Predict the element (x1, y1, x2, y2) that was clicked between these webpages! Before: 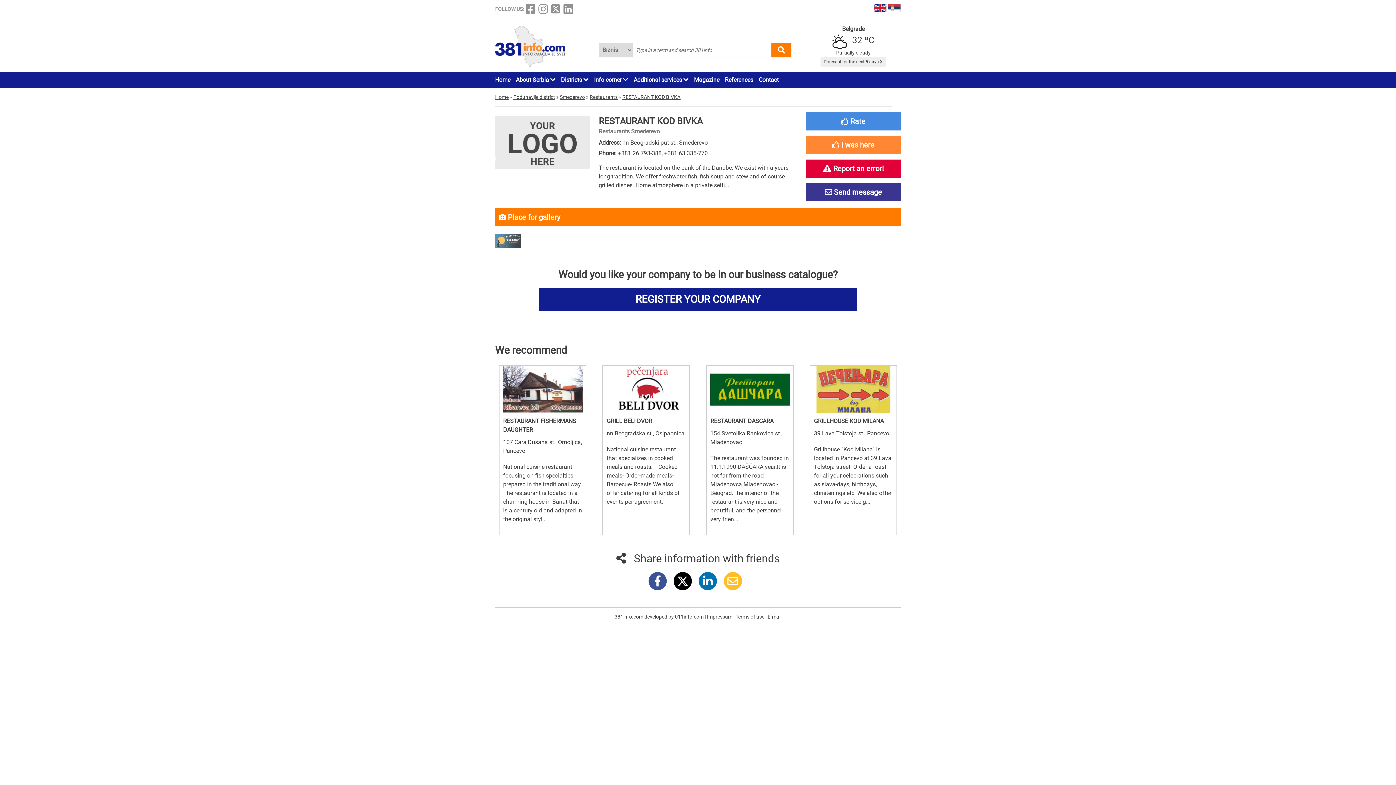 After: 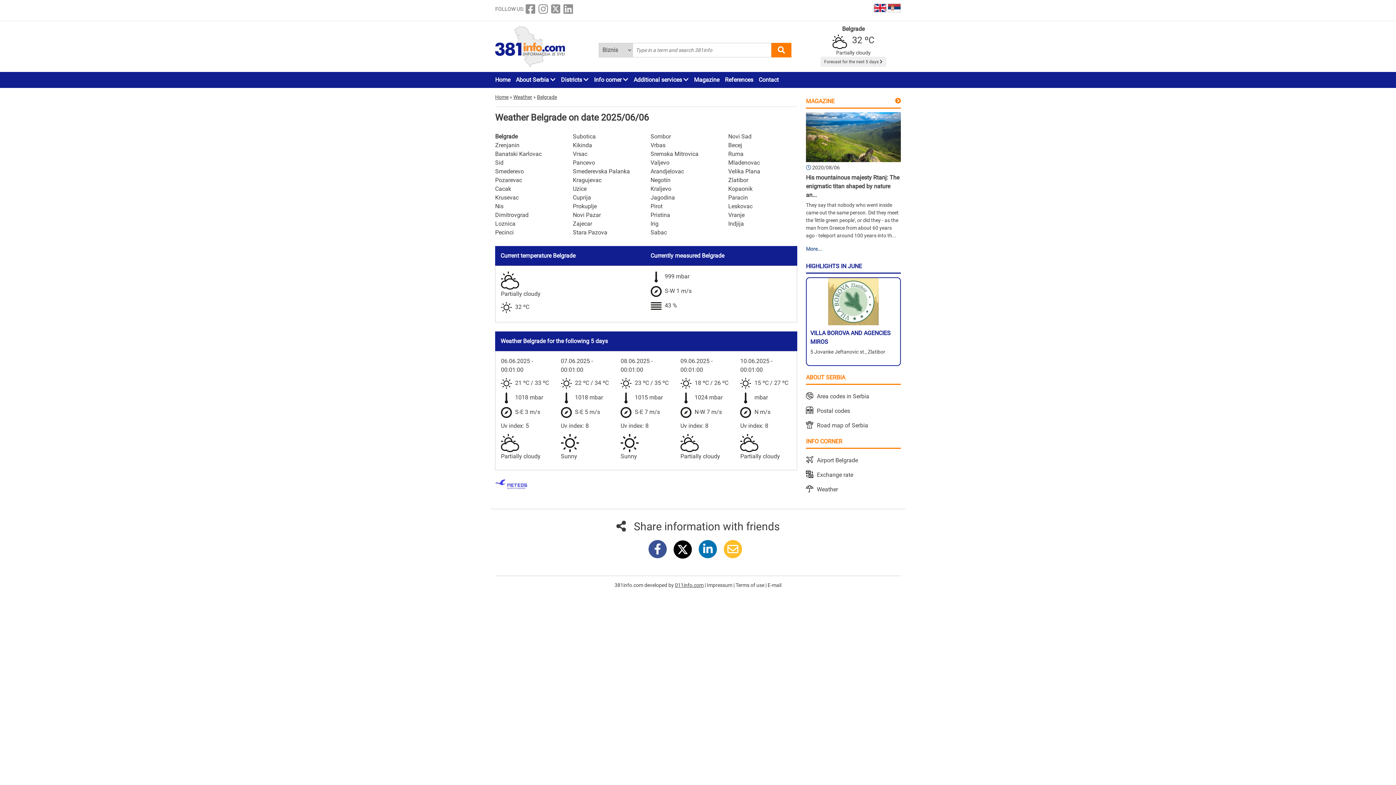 Action: bbox: (824, 59, 882, 64) label: Forecast for the next 5 days 